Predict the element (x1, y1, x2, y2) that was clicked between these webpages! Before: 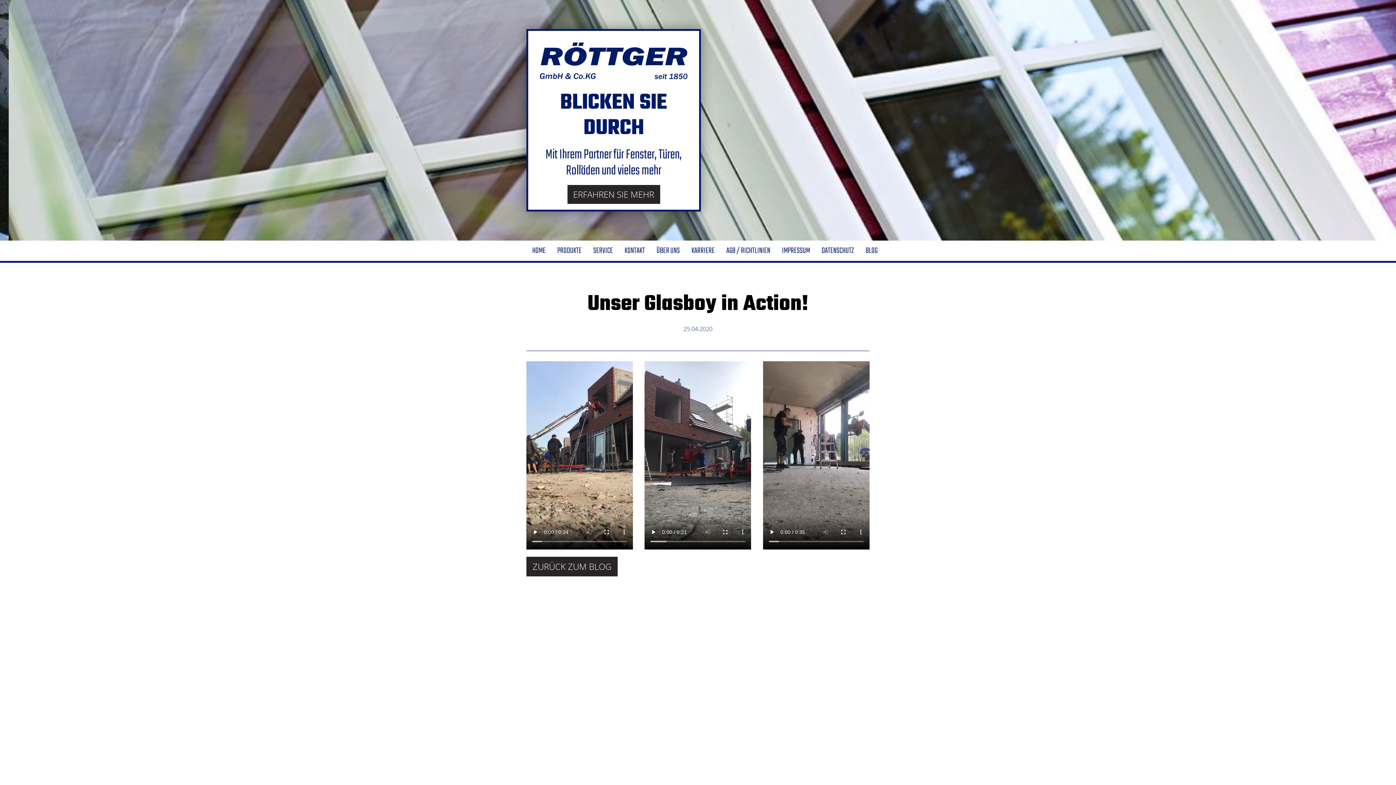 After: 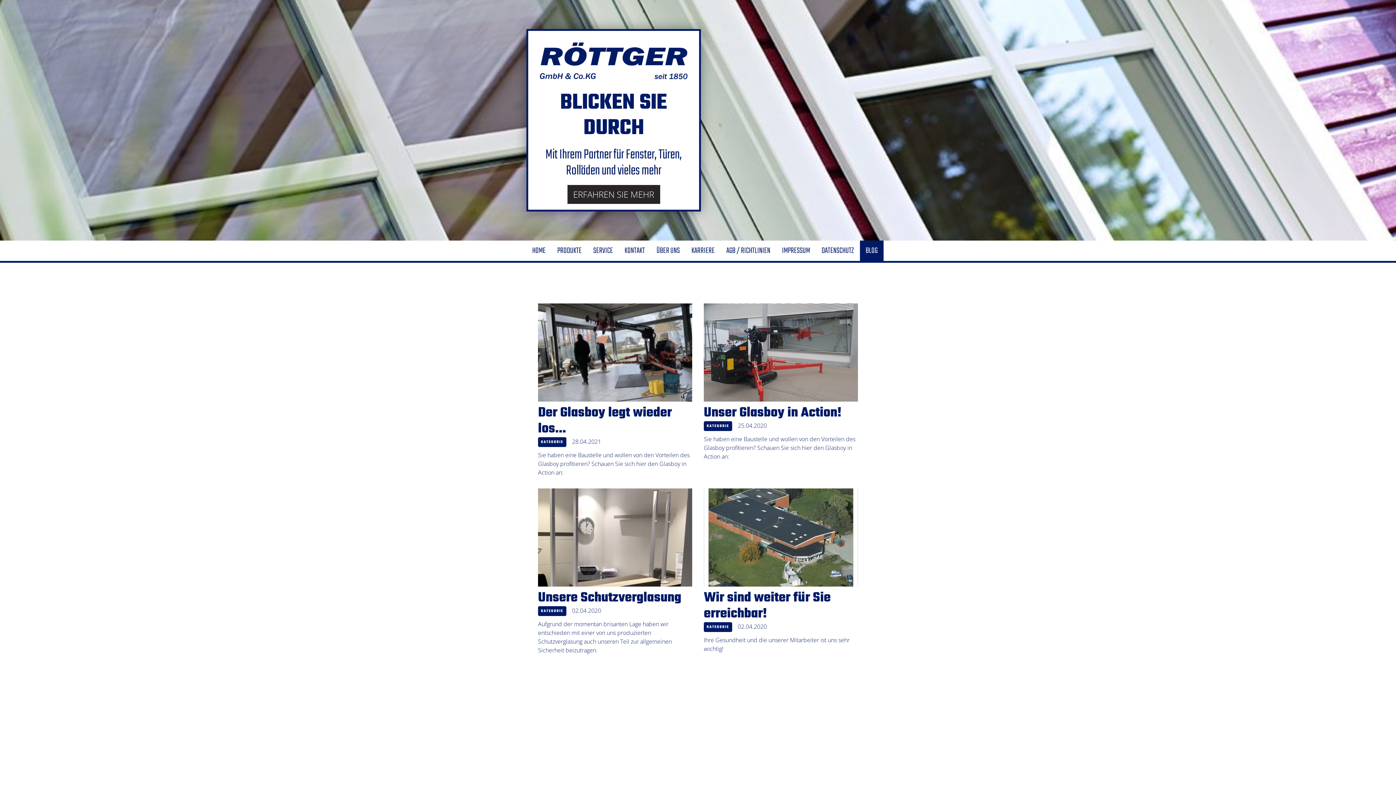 Action: label: ZURÜCK ZUM BLOG bbox: (526, 557, 617, 576)